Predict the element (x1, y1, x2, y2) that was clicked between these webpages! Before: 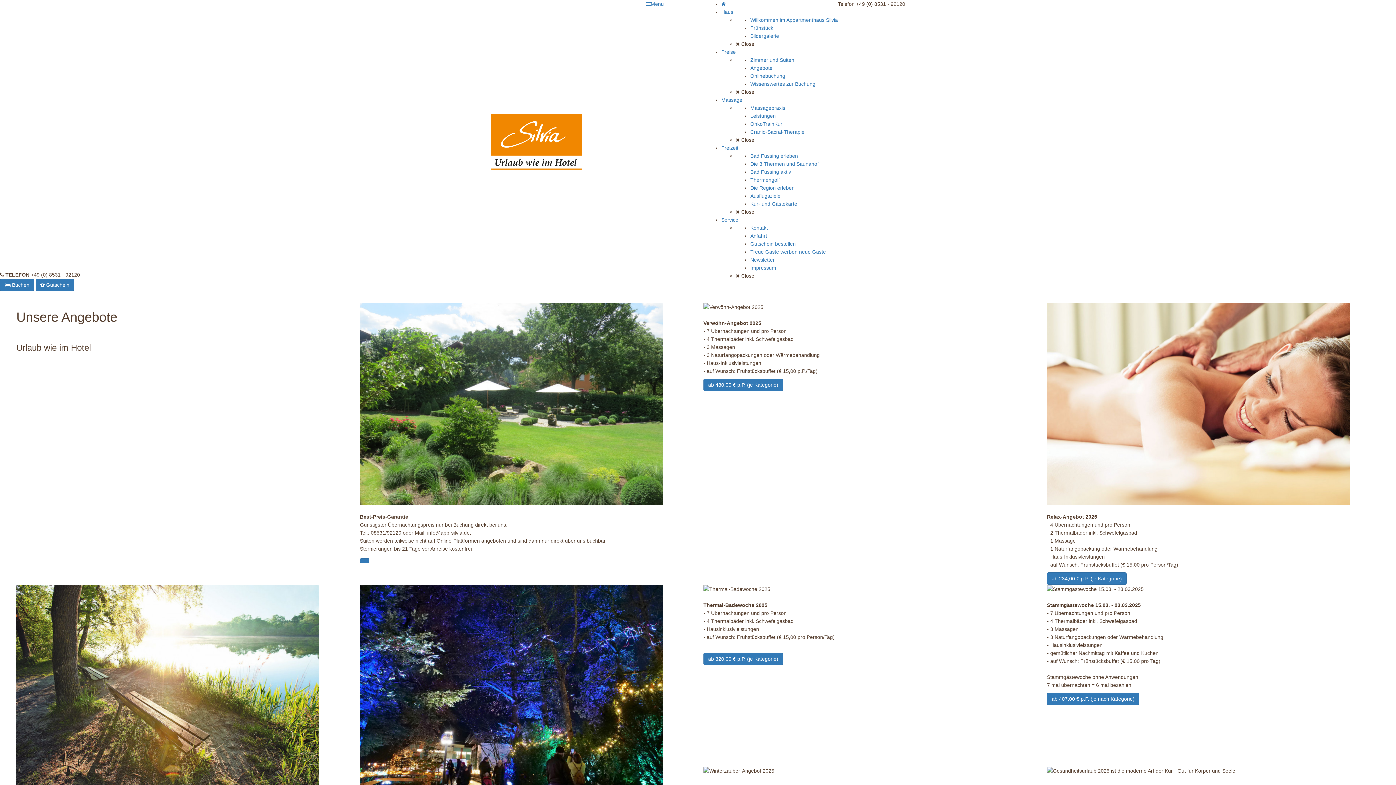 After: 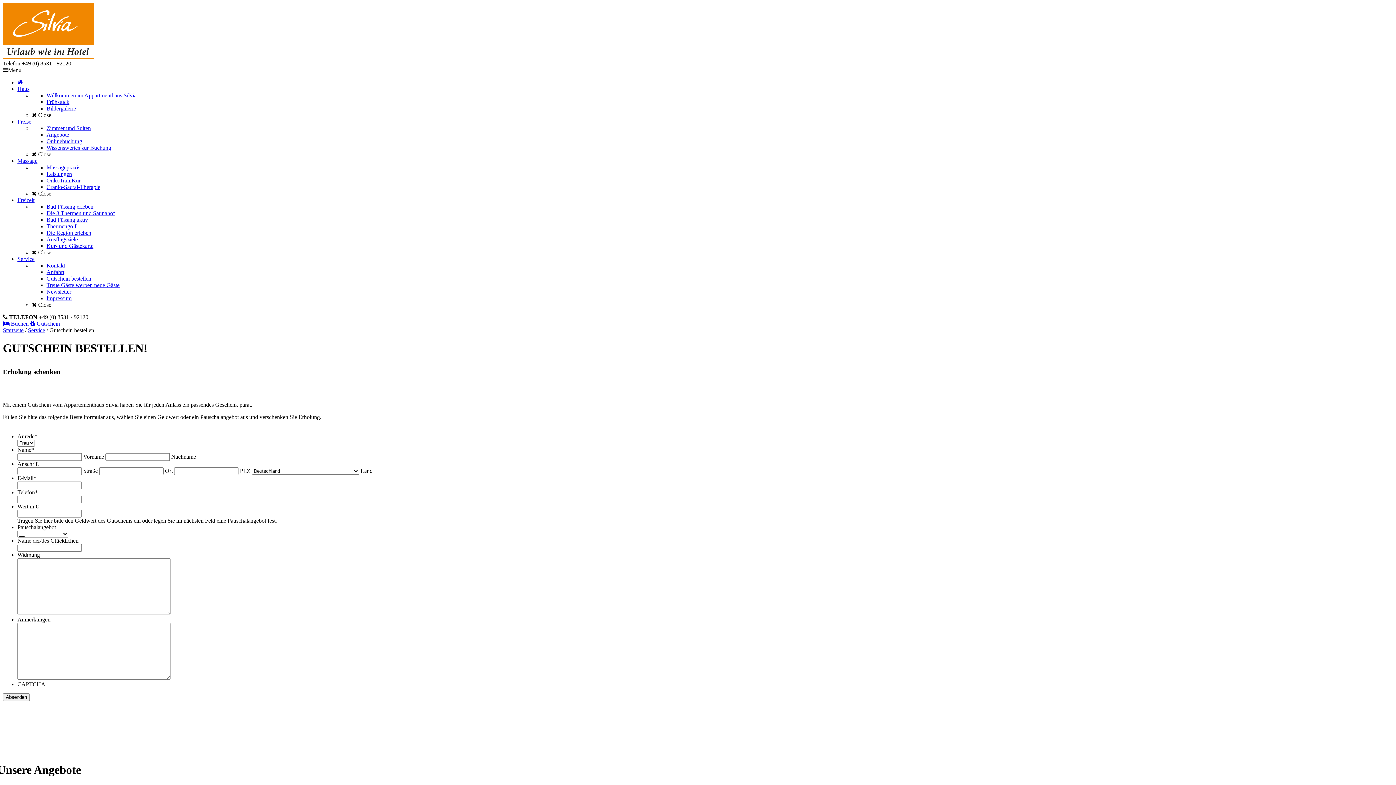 Action: label: Gutschein bestellen bbox: (750, 241, 796, 246)